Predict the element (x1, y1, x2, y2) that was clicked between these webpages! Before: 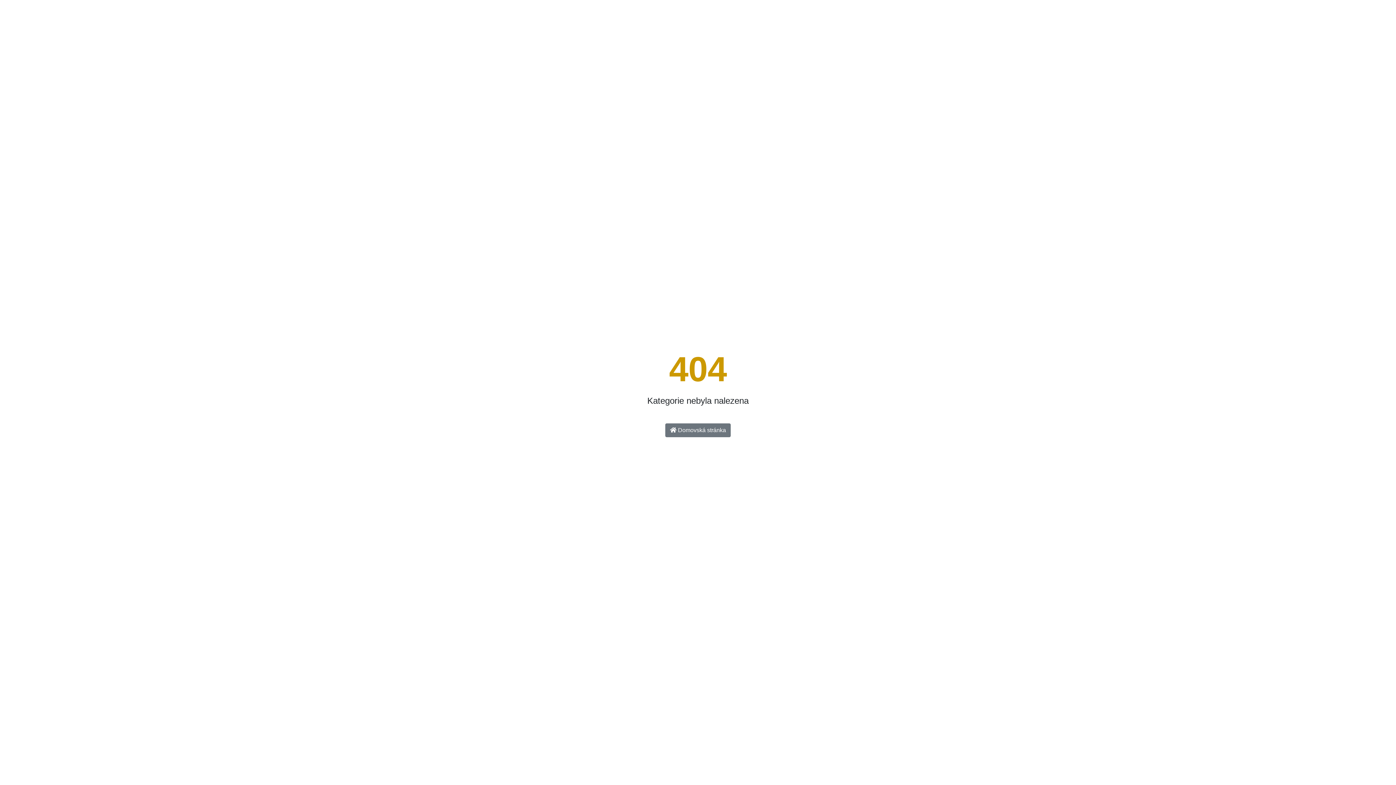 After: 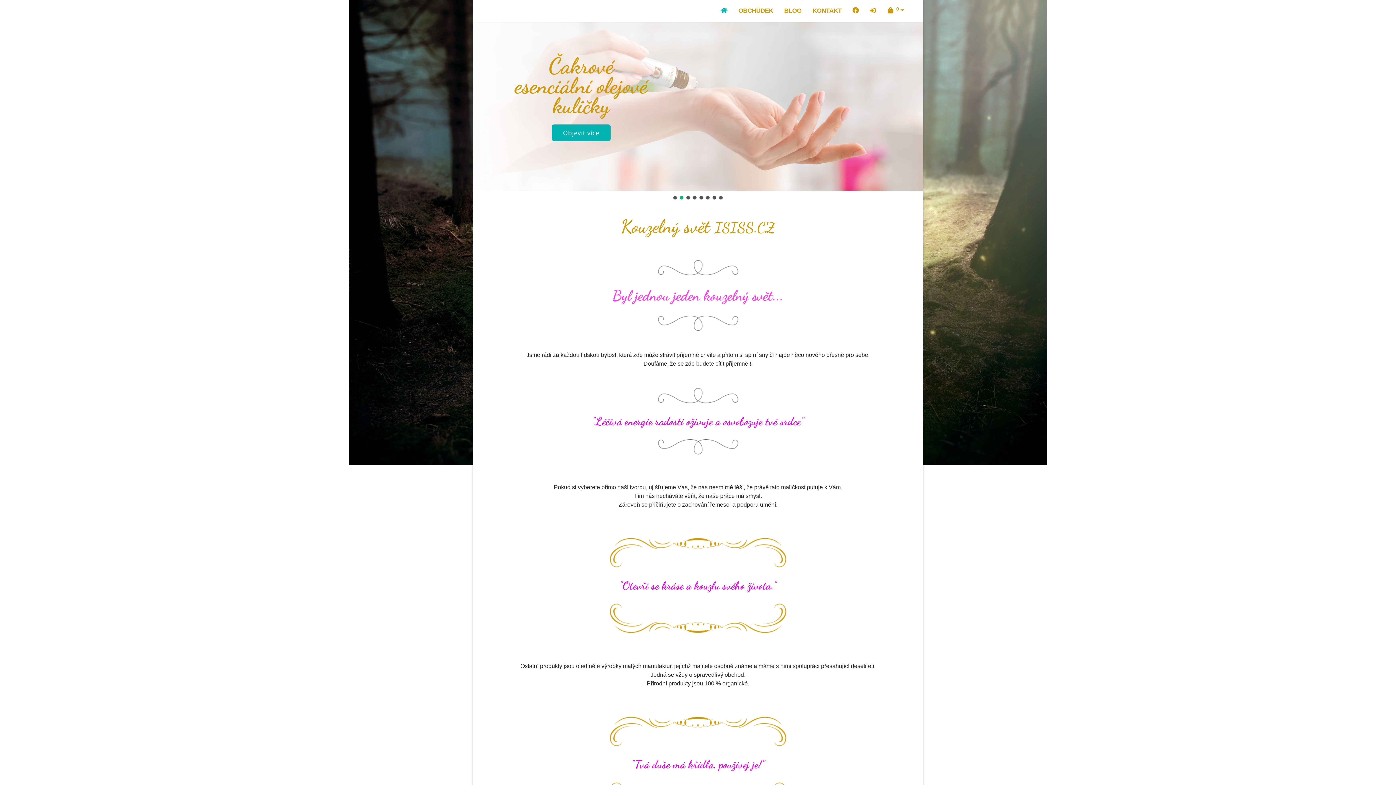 Action: bbox: (665, 423, 730, 437) label:  Domovská stránka